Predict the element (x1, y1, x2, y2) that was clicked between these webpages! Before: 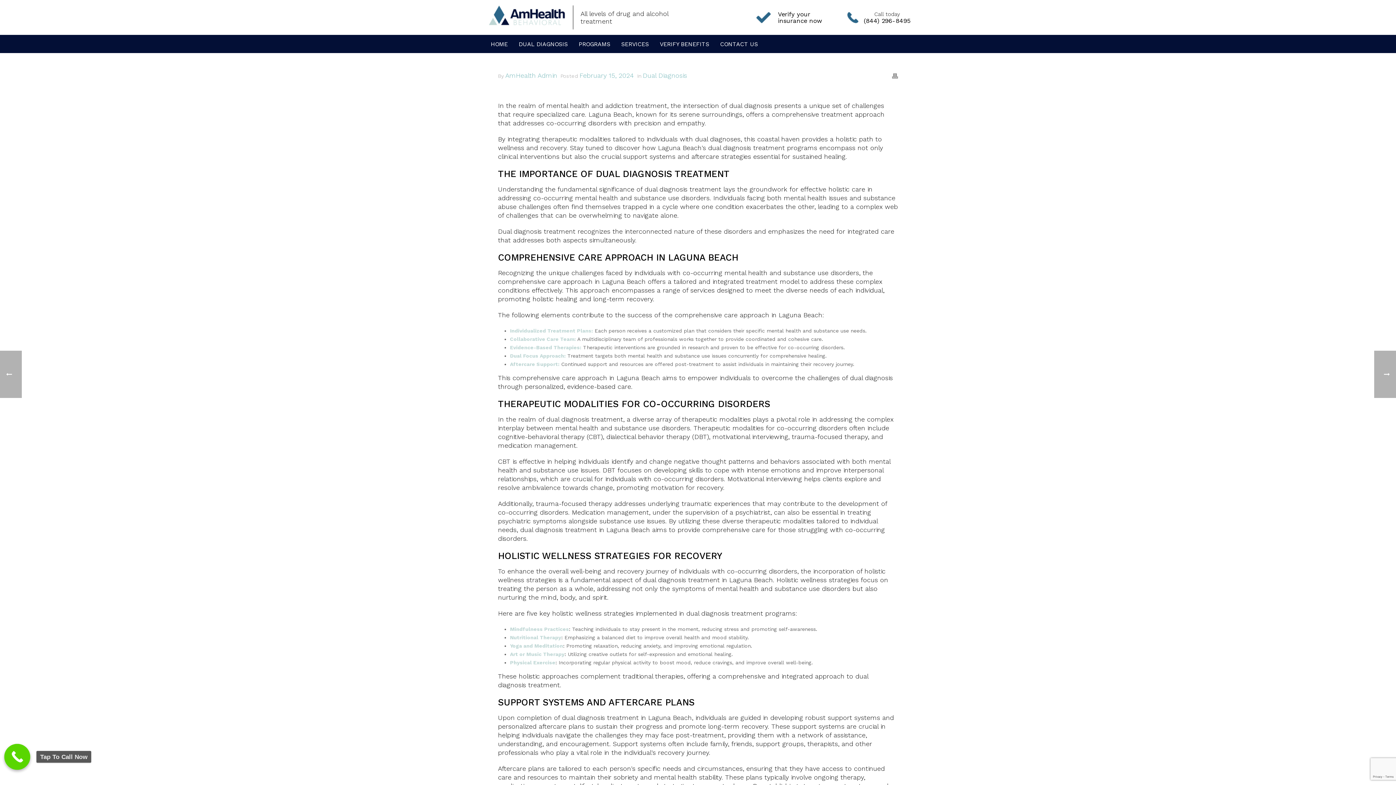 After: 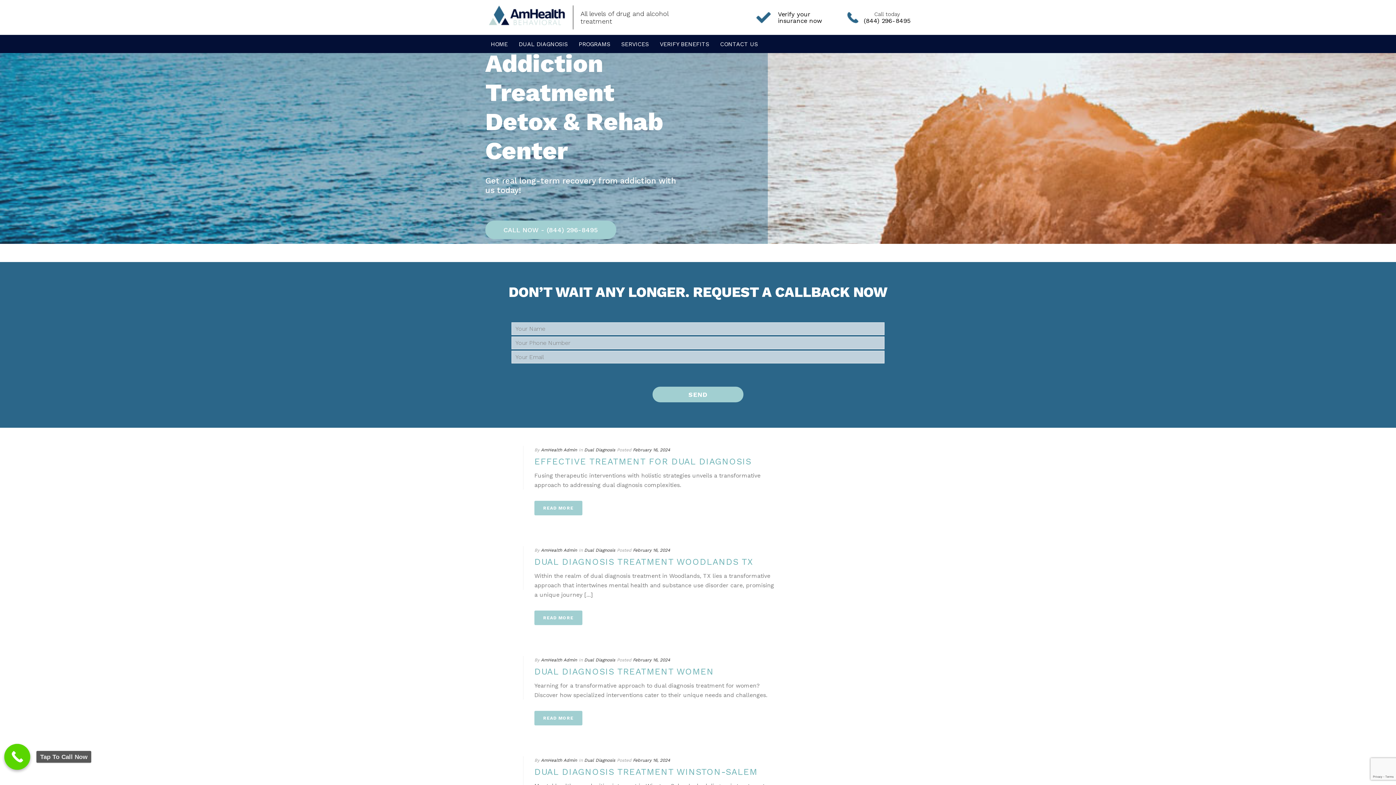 Action: label: February 15, 2024 bbox: (579, 71, 634, 80)